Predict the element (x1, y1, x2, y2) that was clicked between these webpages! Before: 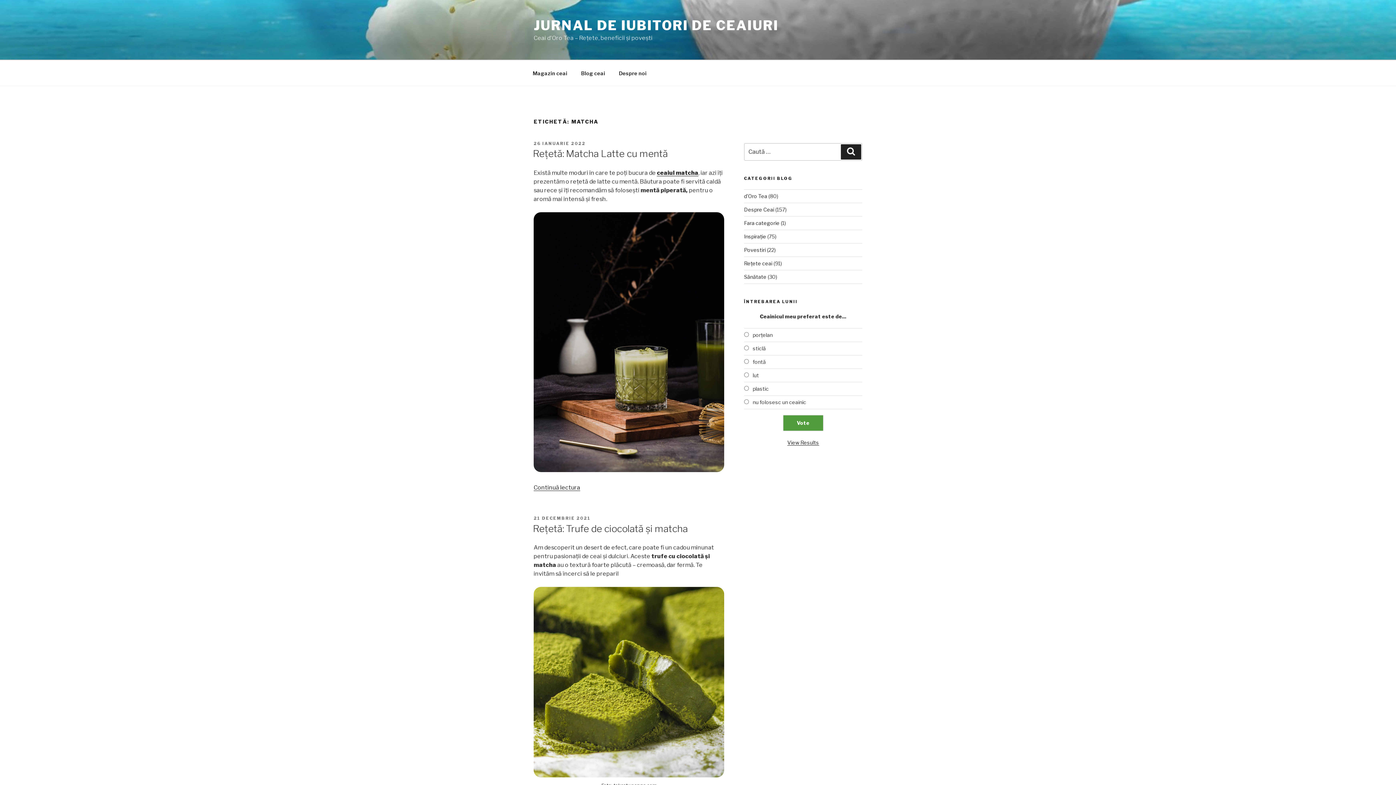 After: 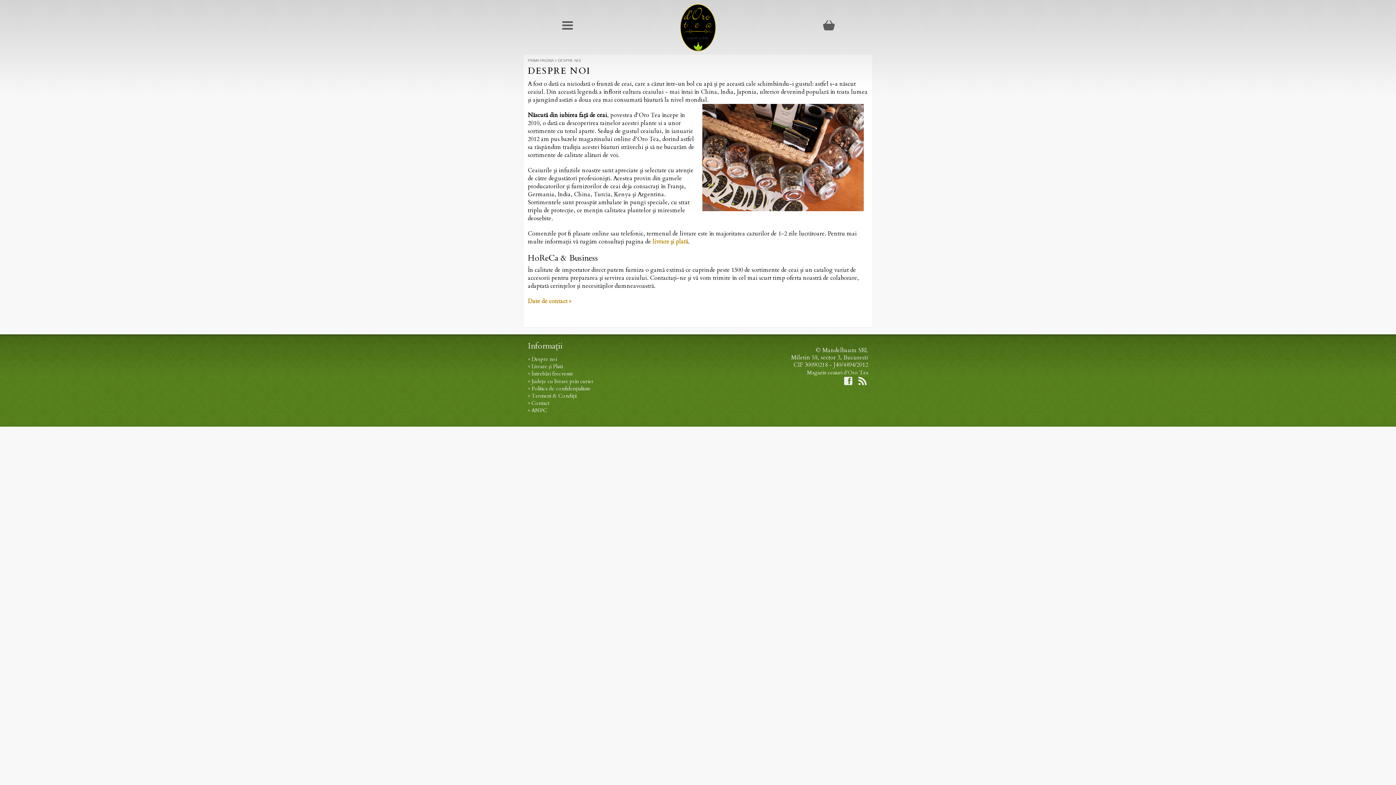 Action: bbox: (612, 64, 653, 82) label: Despre noi